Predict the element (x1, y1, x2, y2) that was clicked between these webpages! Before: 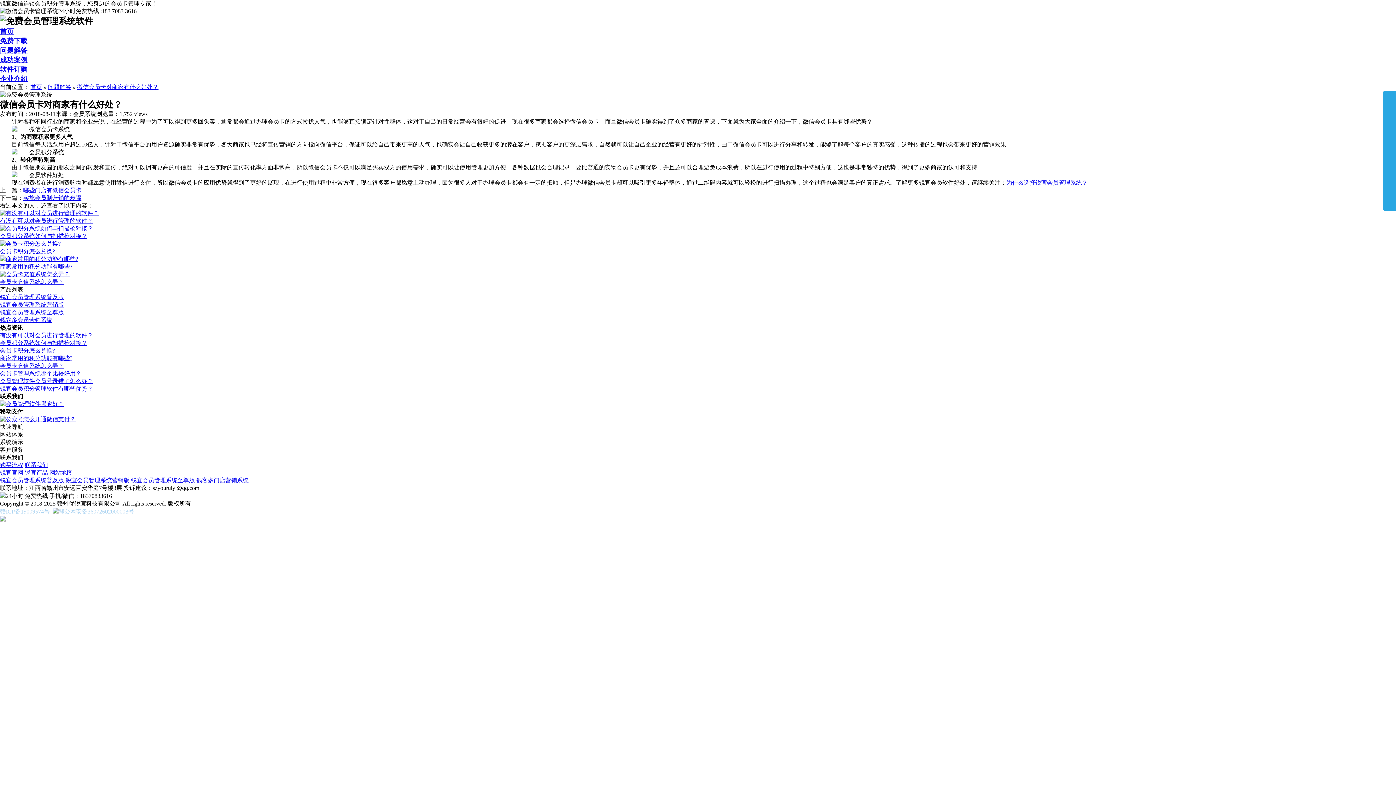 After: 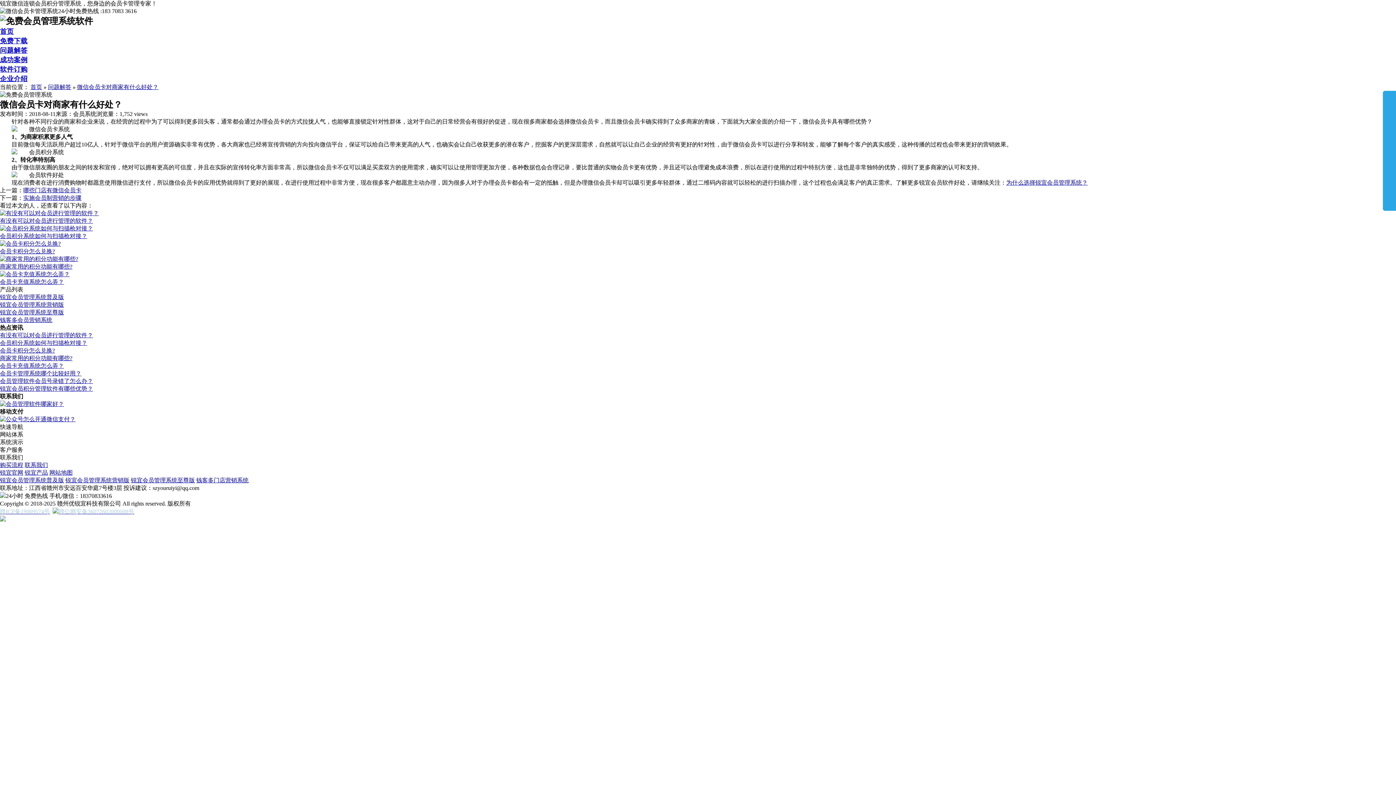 Action: bbox: (130, 477, 194, 483) label: 锐宜会员管理系统至尊版